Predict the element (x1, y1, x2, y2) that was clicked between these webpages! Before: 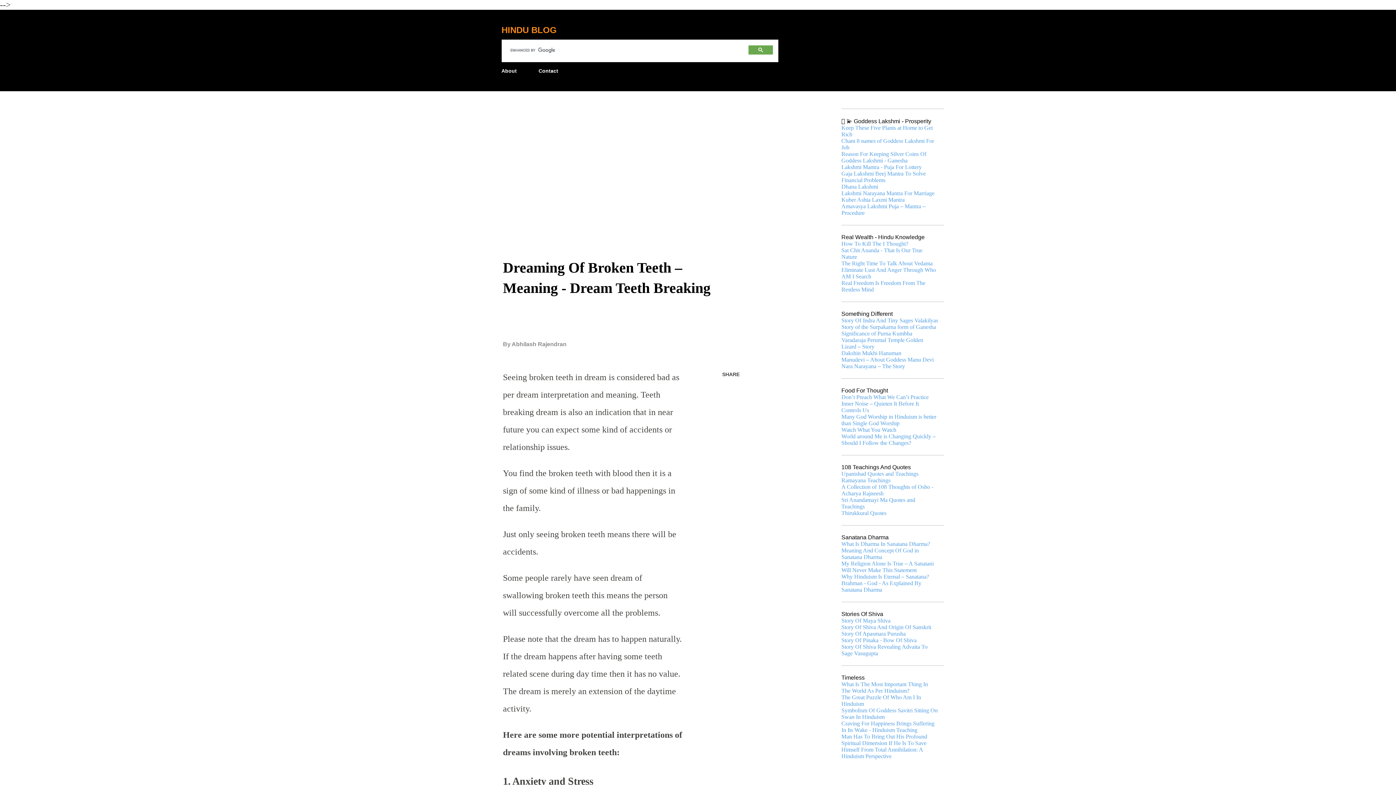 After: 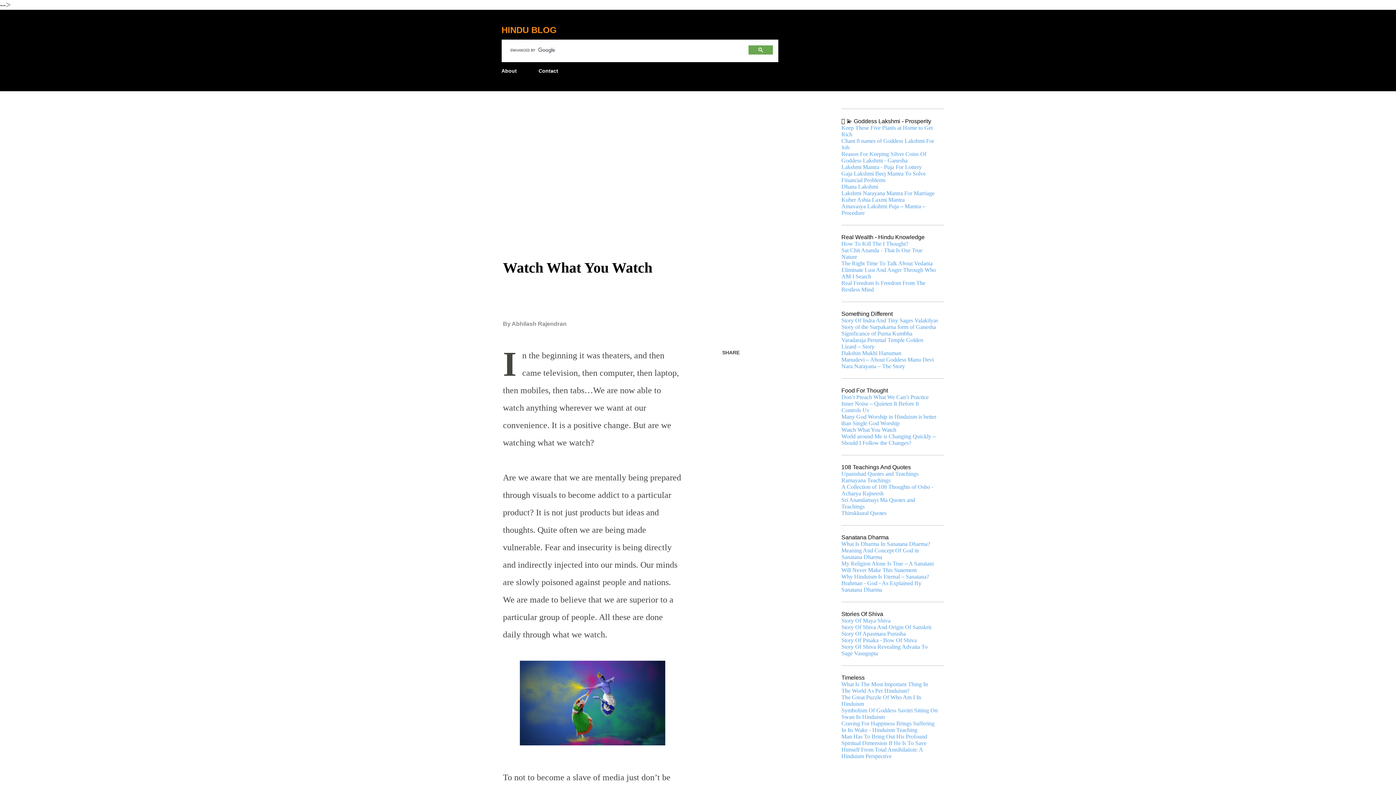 Action: label: Watch What You Watch bbox: (841, 426, 896, 433)